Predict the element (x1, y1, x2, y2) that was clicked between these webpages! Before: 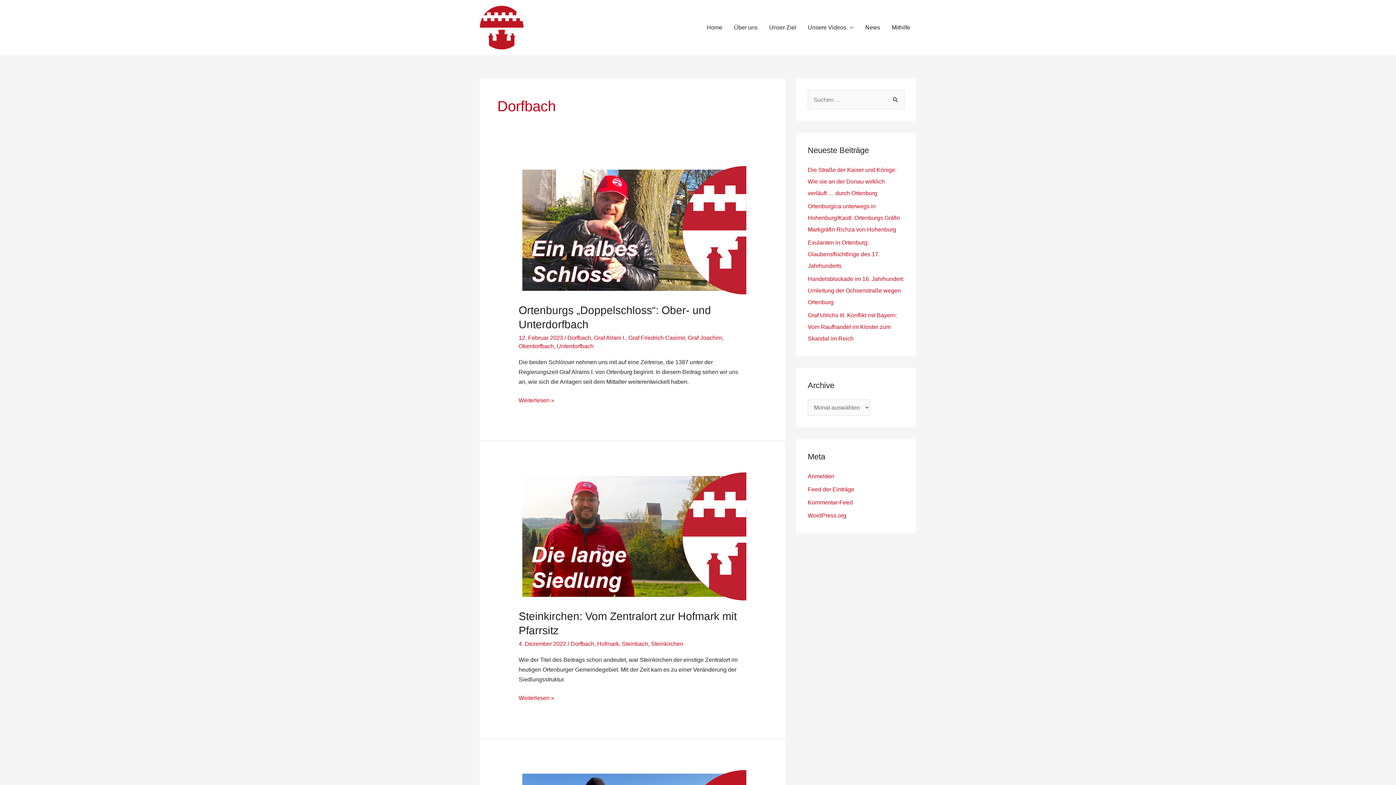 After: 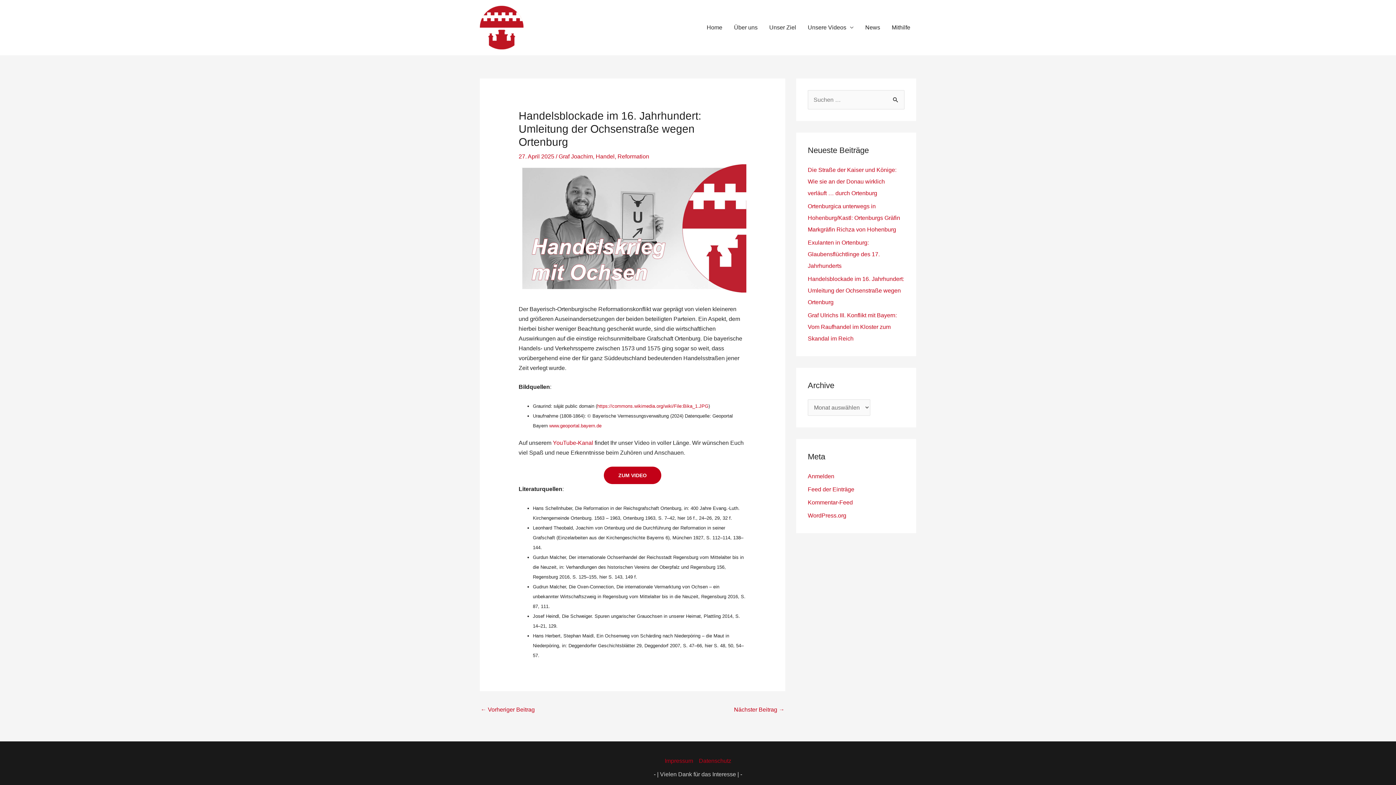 Action: label: Handelsblockade im 16. Jahrhundert: Umleitung der Ochsenstraße wegen Ortenburg bbox: (808, 276, 904, 305)